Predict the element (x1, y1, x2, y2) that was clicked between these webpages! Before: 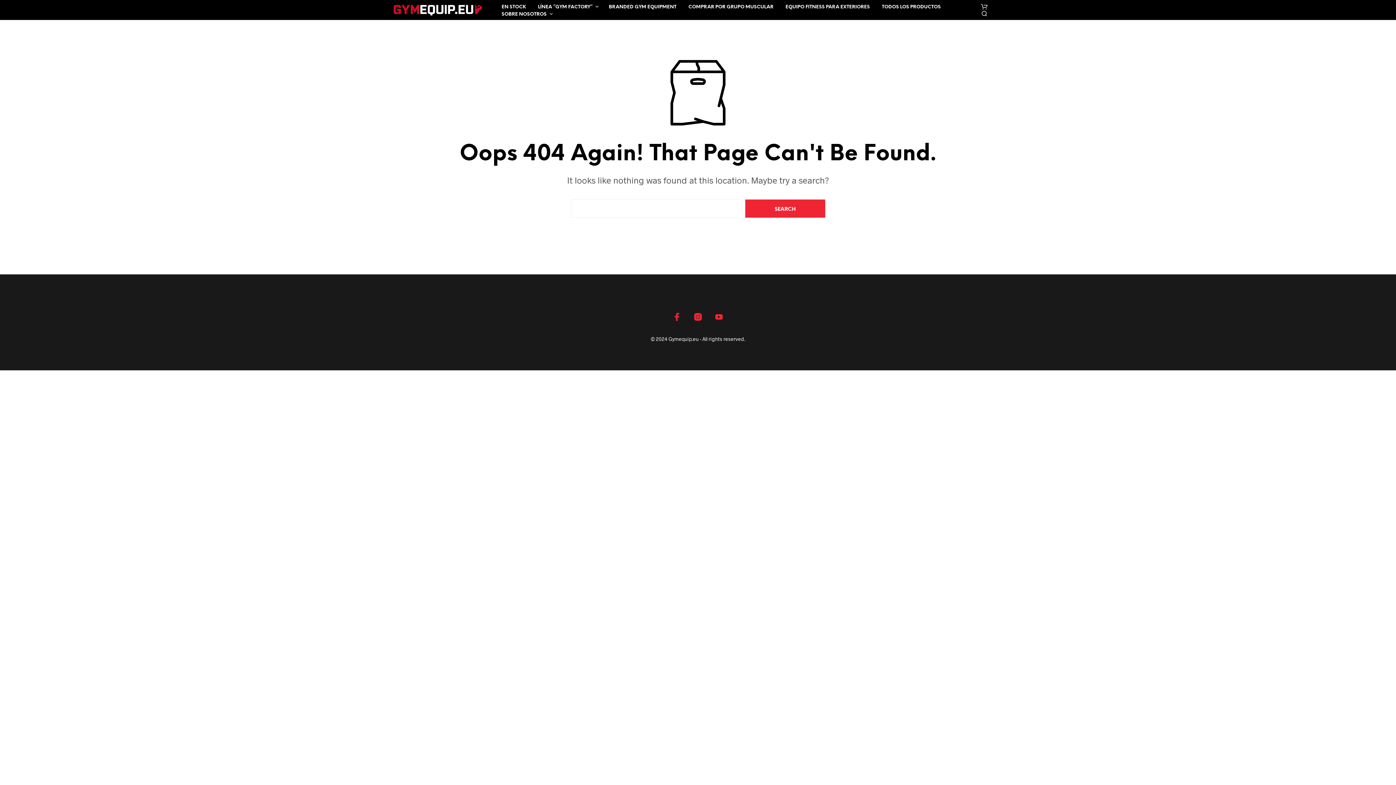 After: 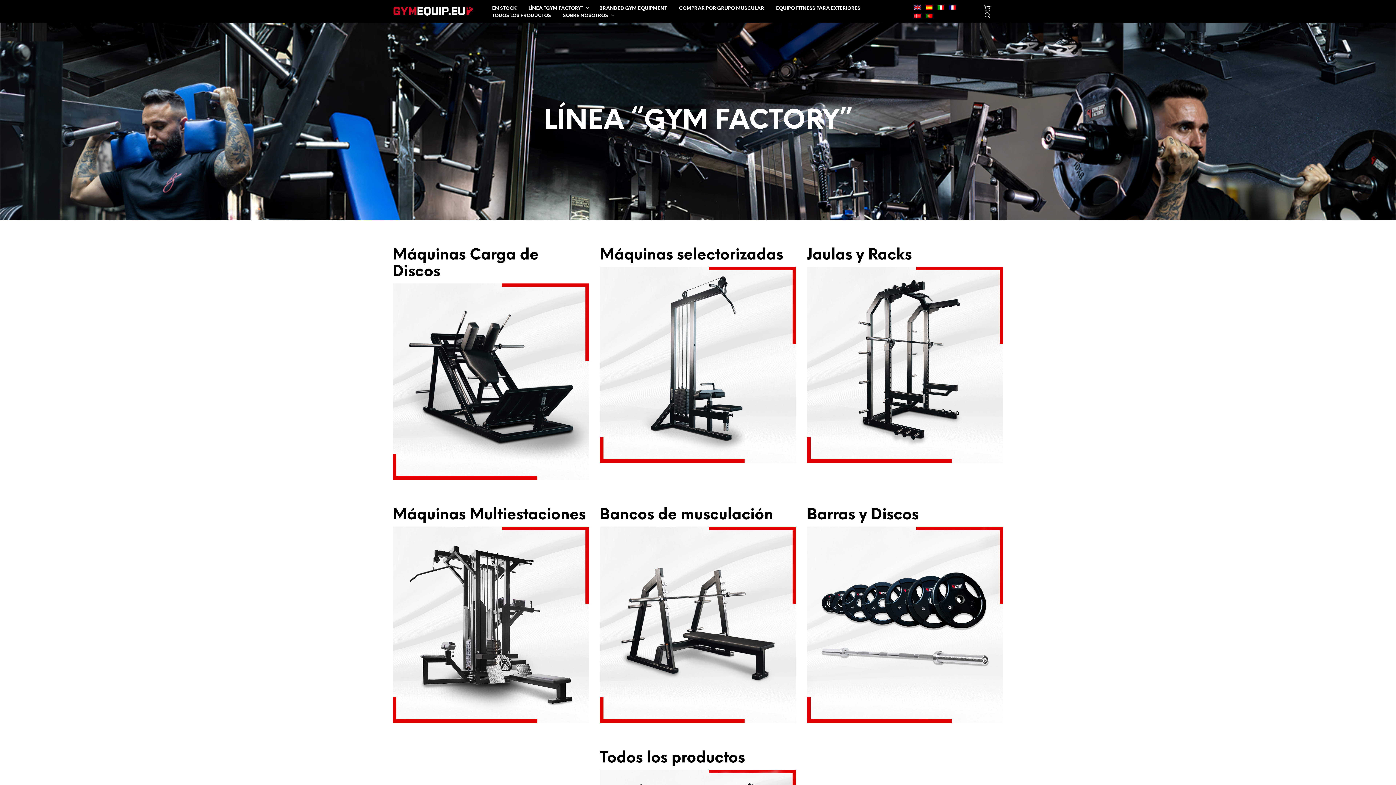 Action: bbox: (532, 3, 598, 10) label: LÍNEA “GYM FACTORY”